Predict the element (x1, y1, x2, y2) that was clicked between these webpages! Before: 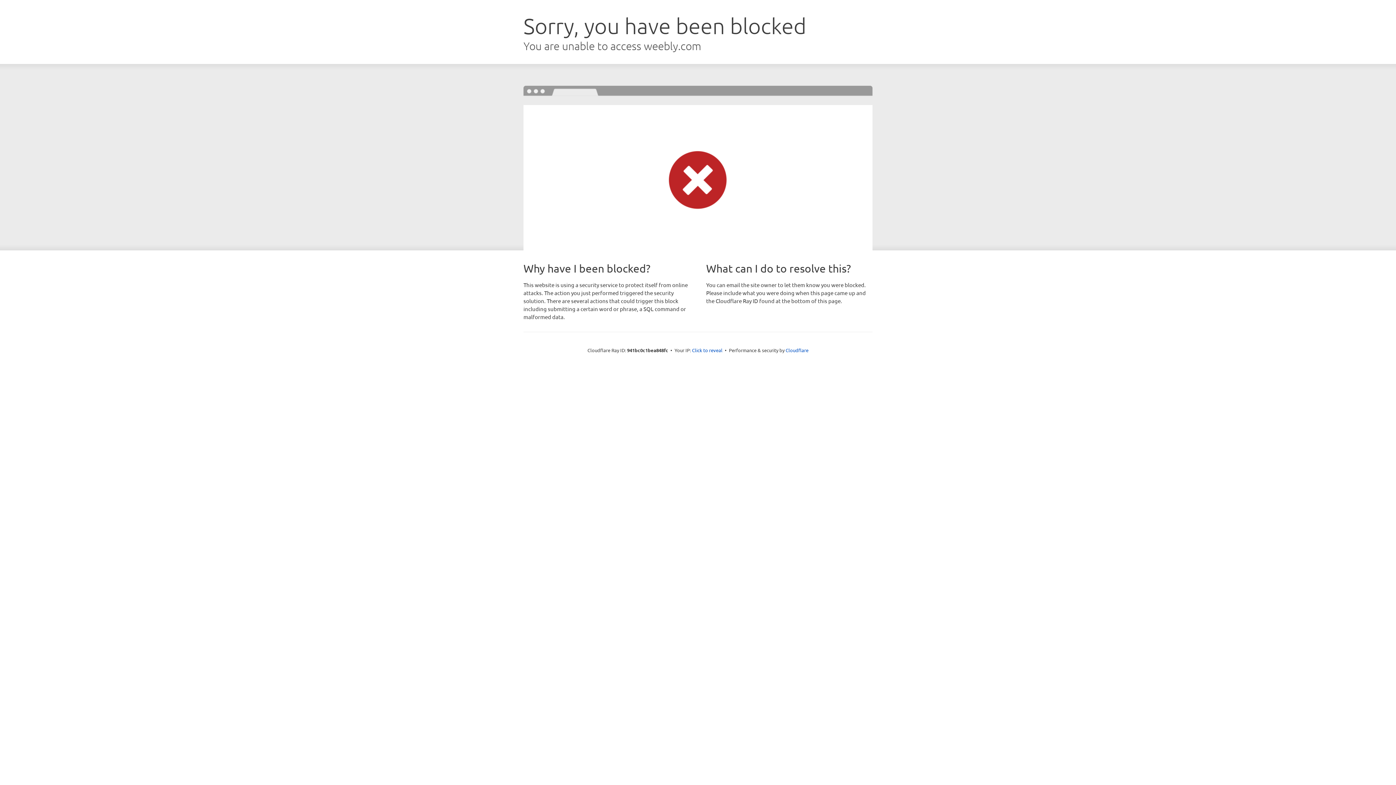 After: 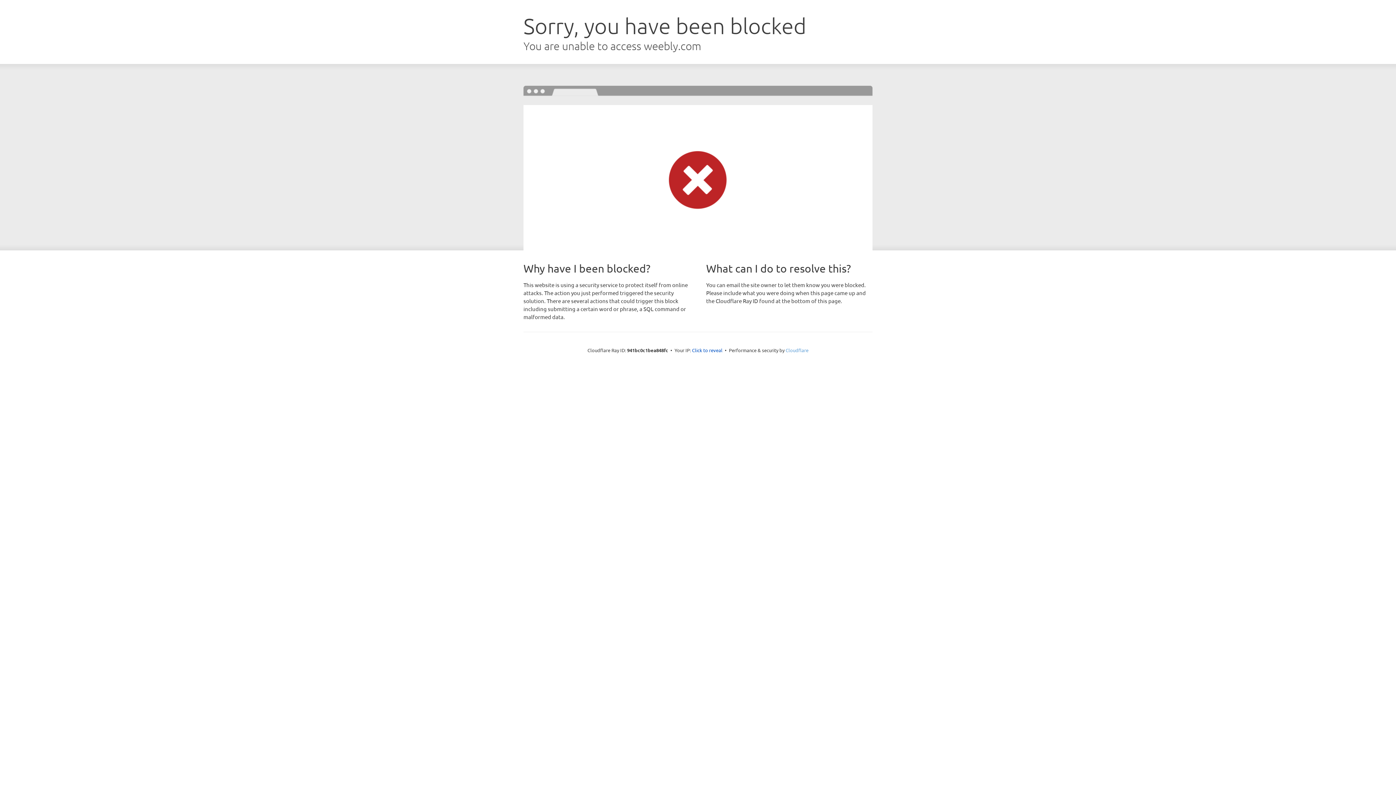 Action: label: Cloudflare bbox: (785, 347, 808, 353)